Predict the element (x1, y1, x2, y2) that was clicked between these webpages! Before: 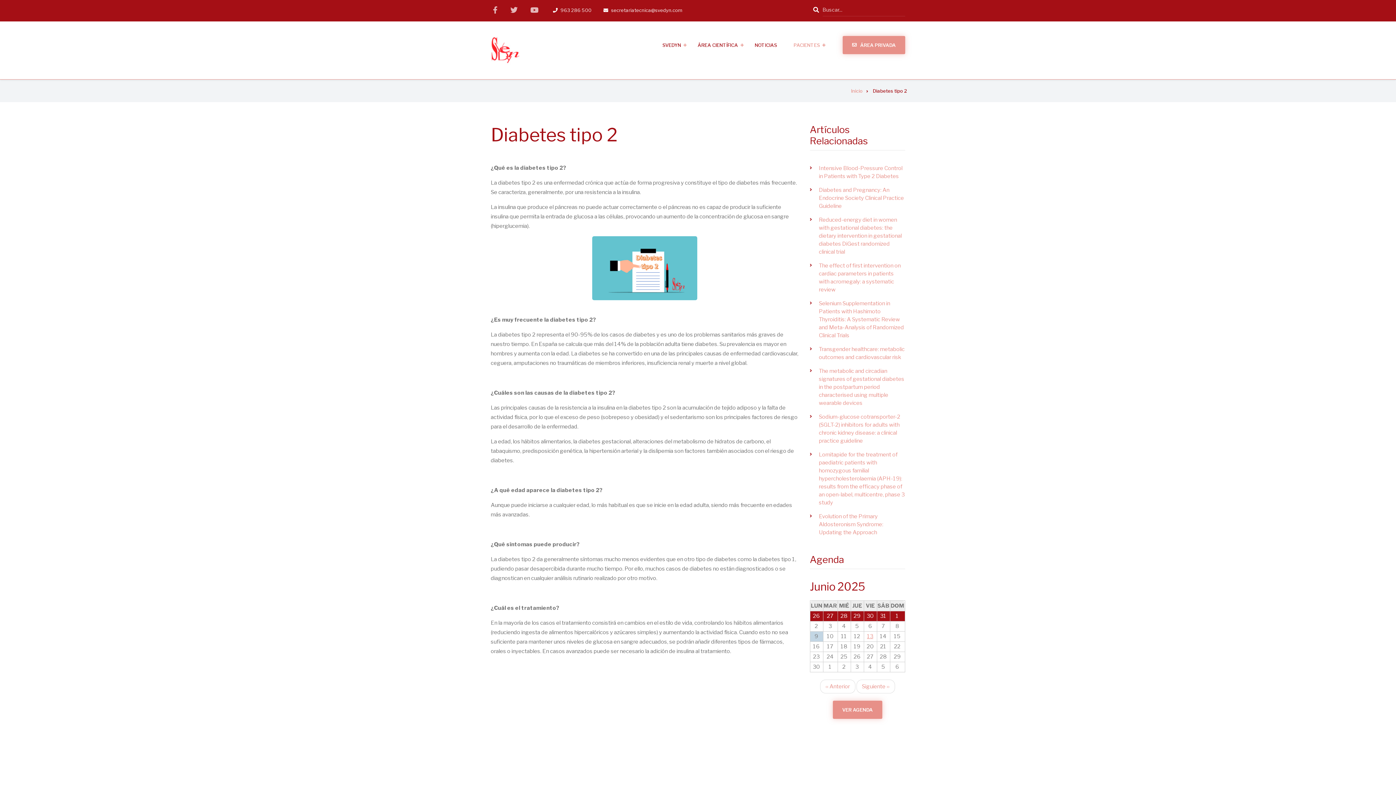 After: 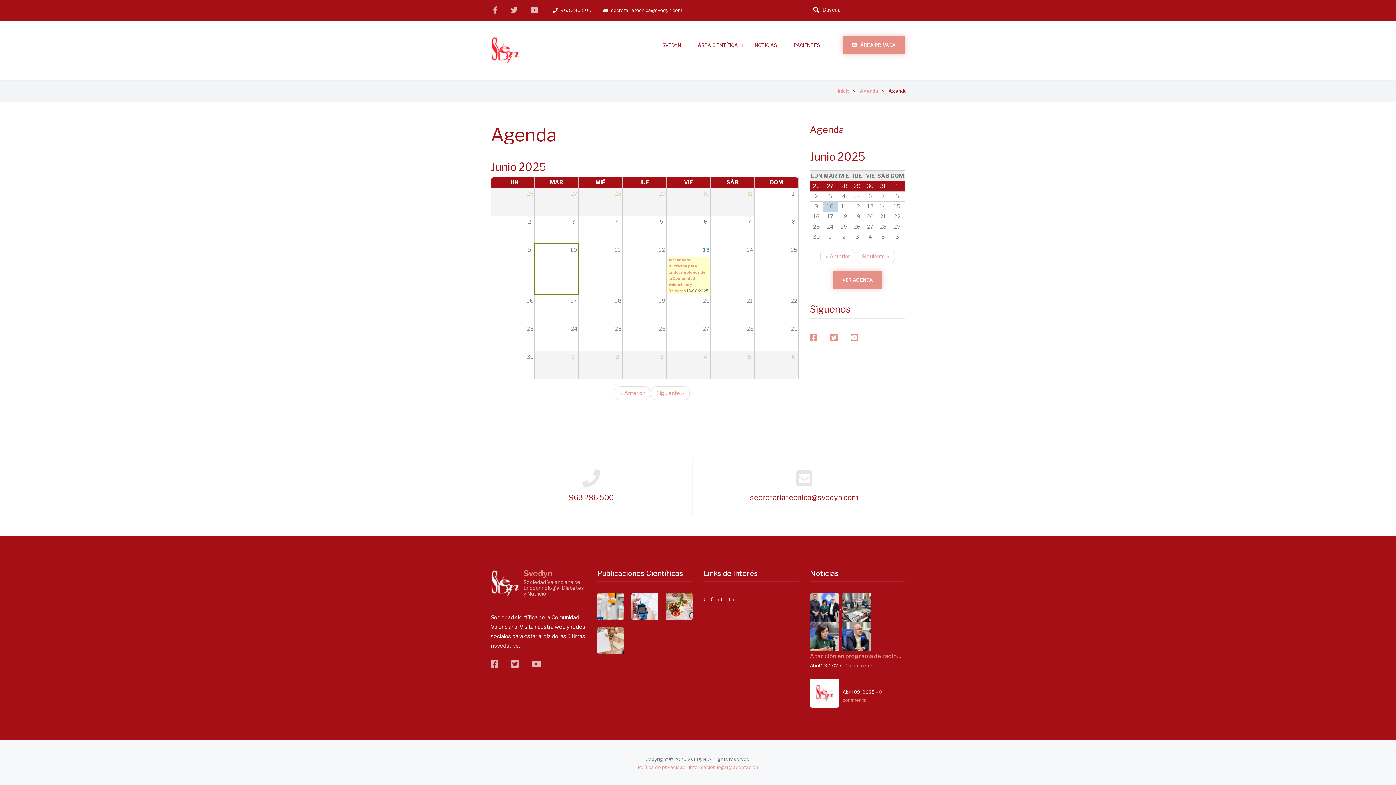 Action: bbox: (833, 701, 882, 719) label: VER AGENDA